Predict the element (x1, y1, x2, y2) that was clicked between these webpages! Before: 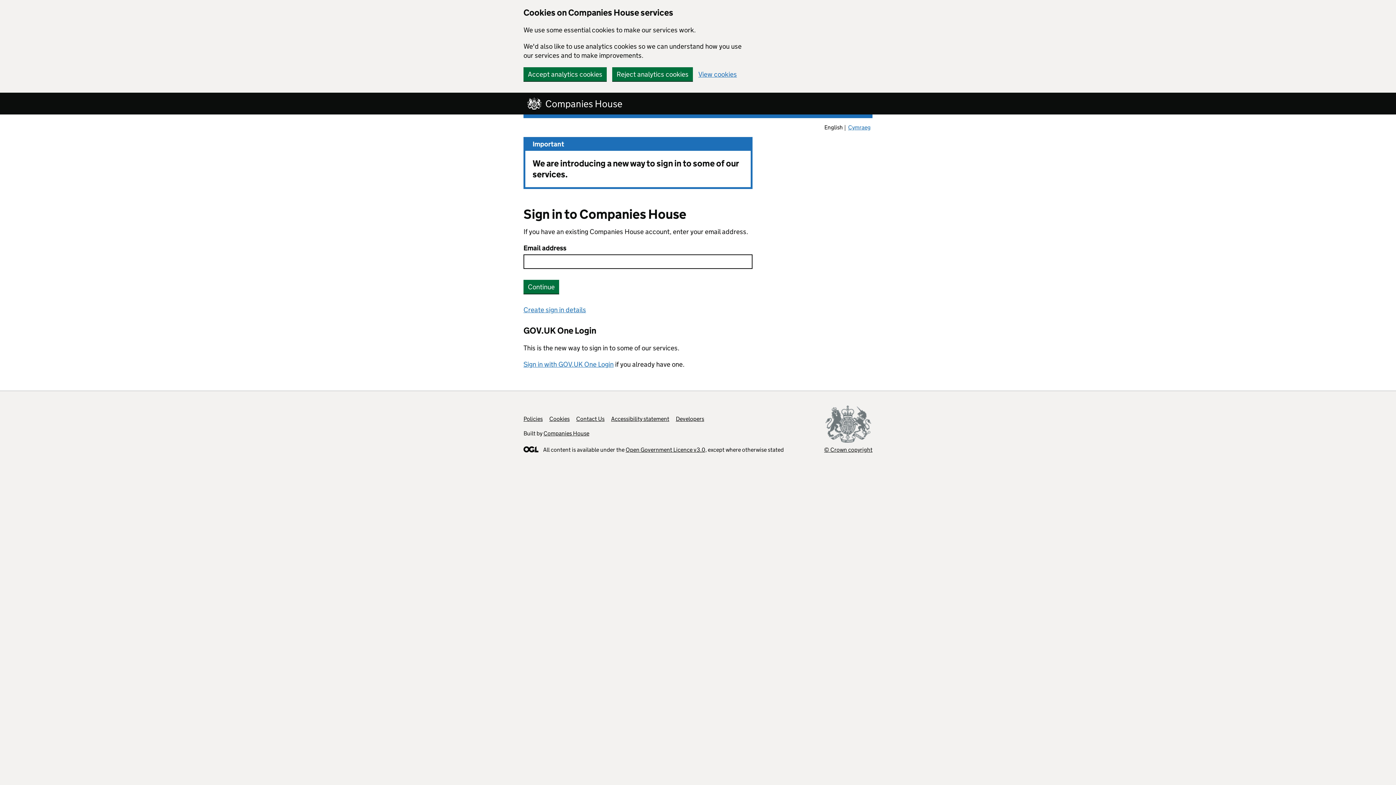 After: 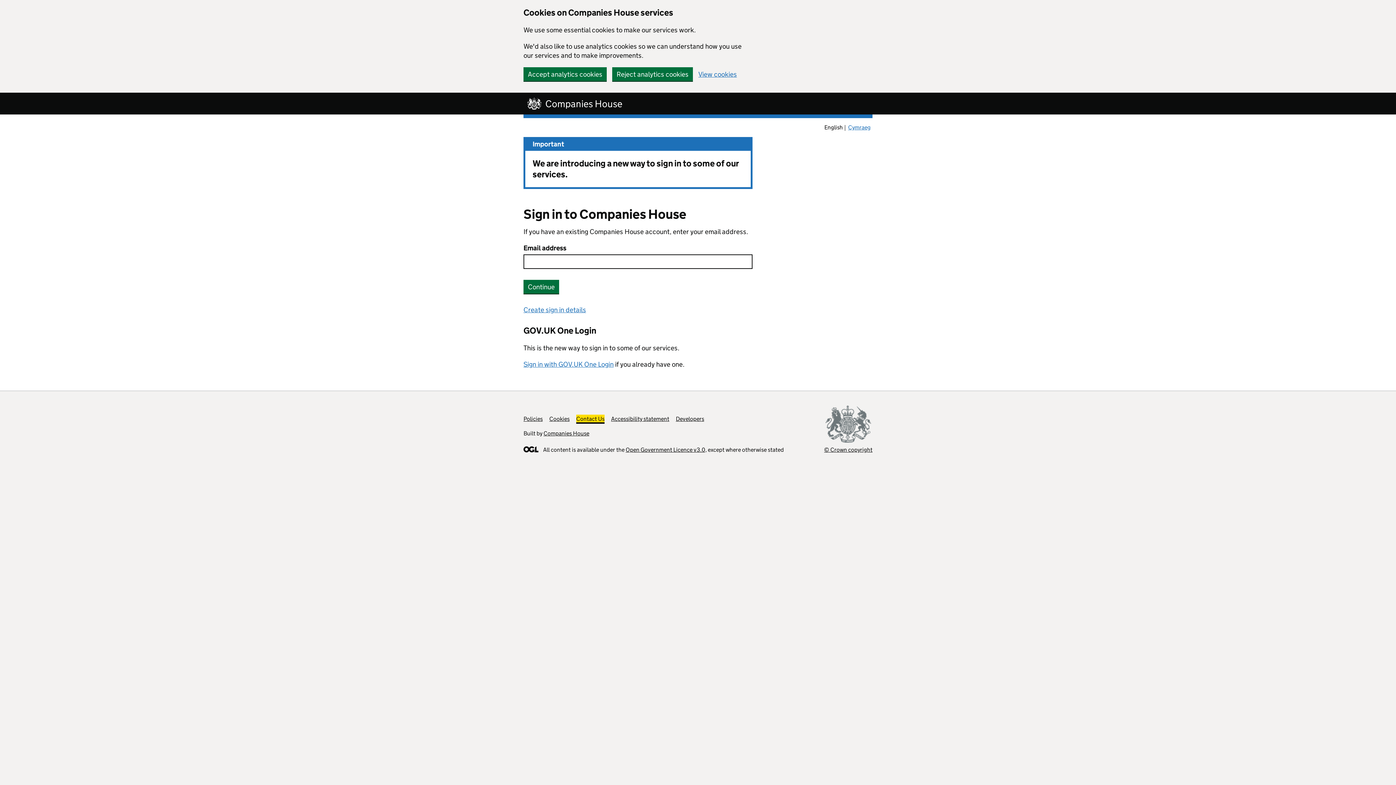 Action: label: Contact Us bbox: (576, 415, 604, 422)